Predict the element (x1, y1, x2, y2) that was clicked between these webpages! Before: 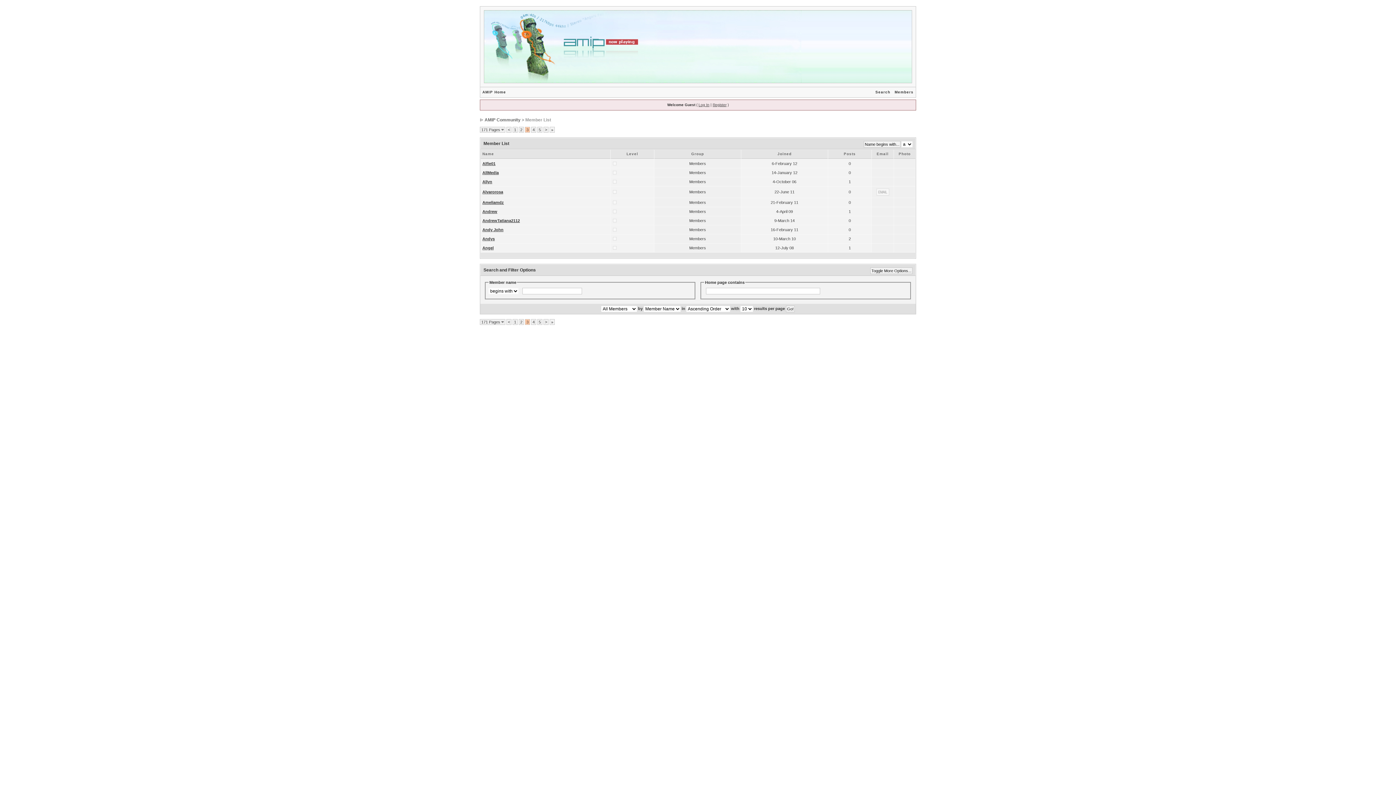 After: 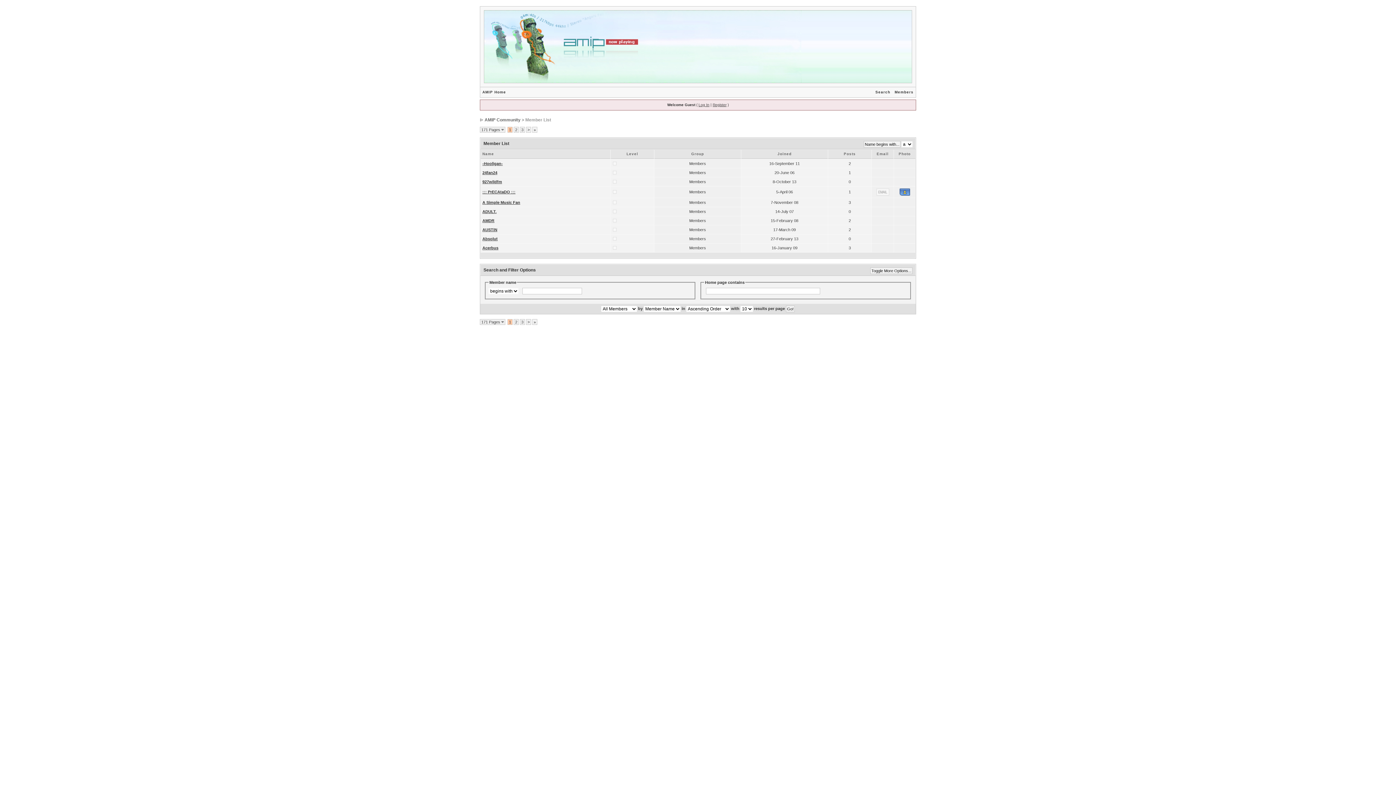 Action: bbox: (514, 319, 516, 324) label: 1